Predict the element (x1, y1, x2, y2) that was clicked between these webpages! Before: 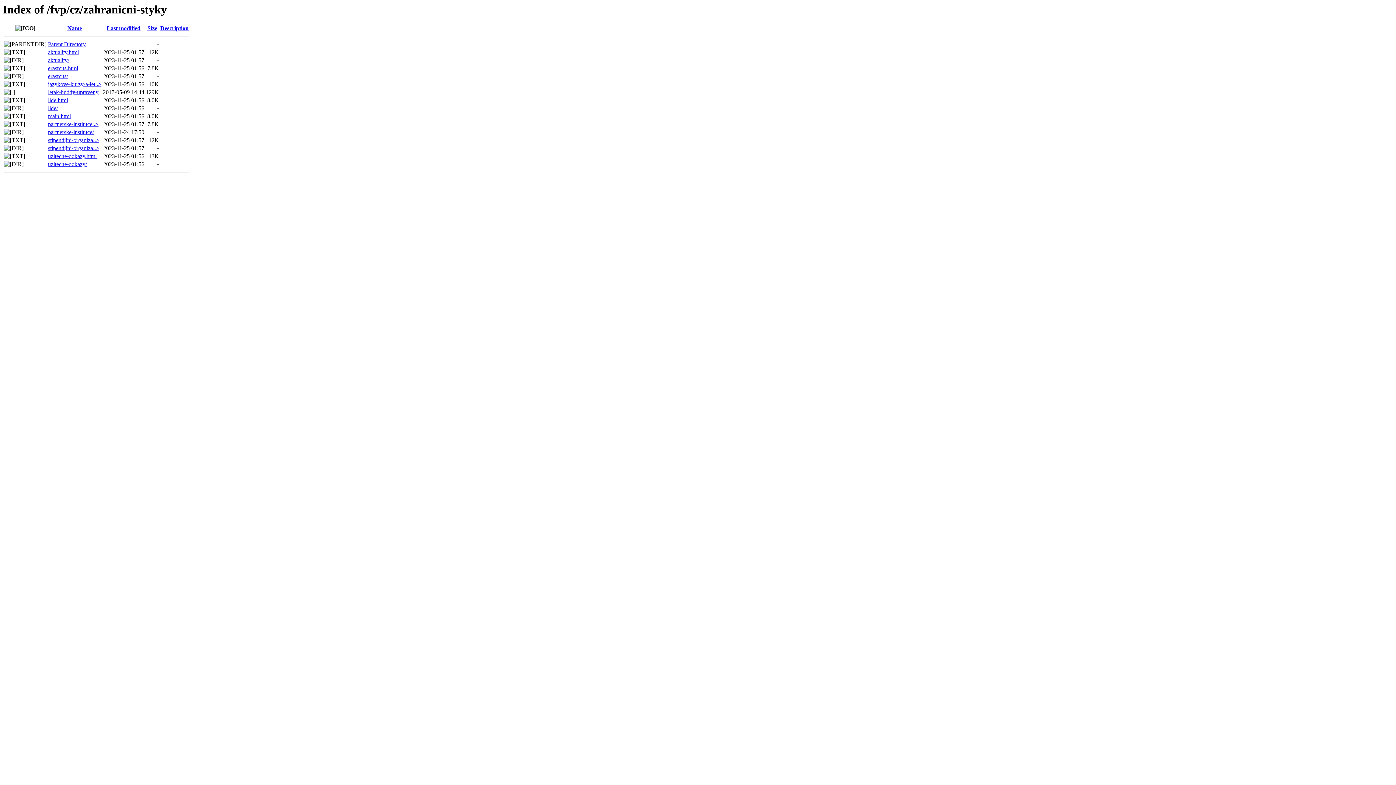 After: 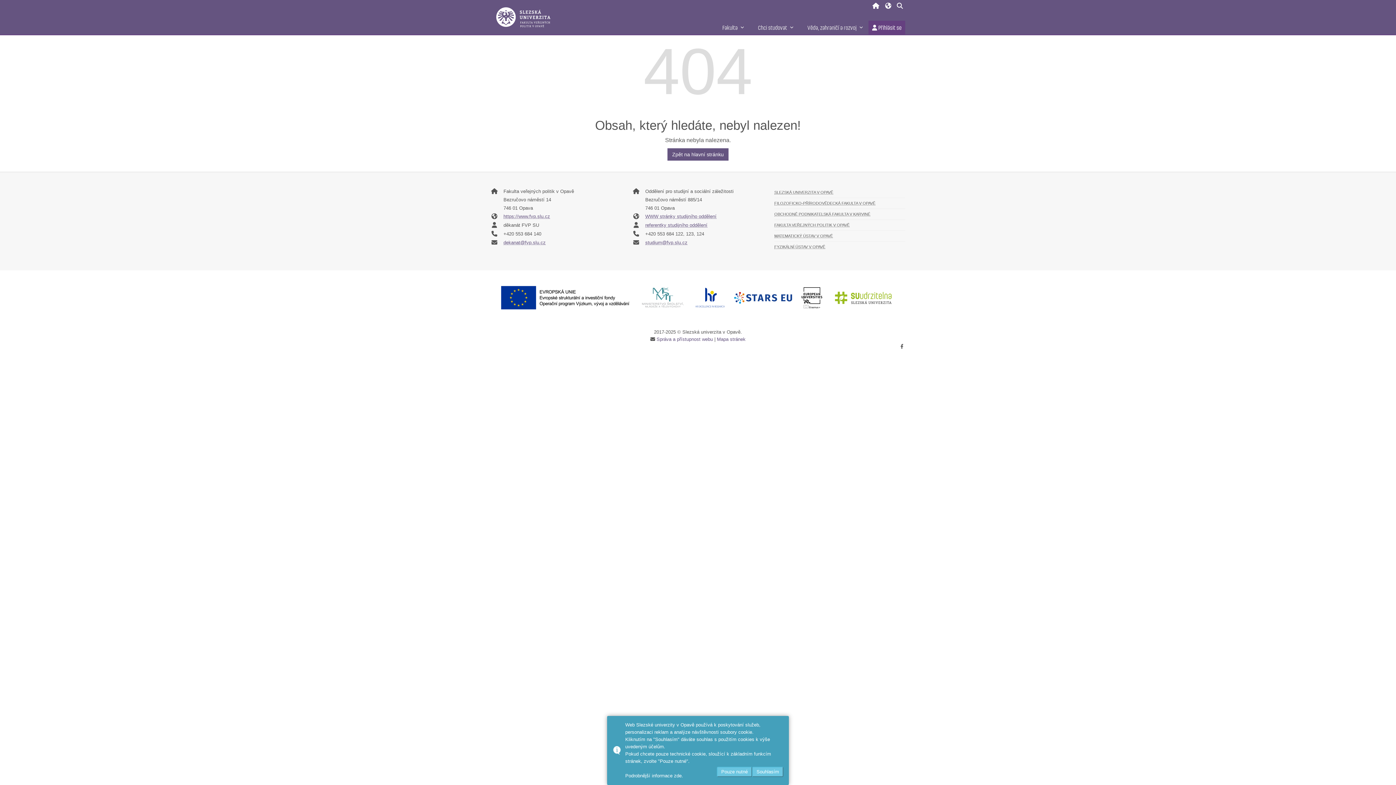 Action: bbox: (48, 89, 98, 95) label: letak-buddy-upraveny